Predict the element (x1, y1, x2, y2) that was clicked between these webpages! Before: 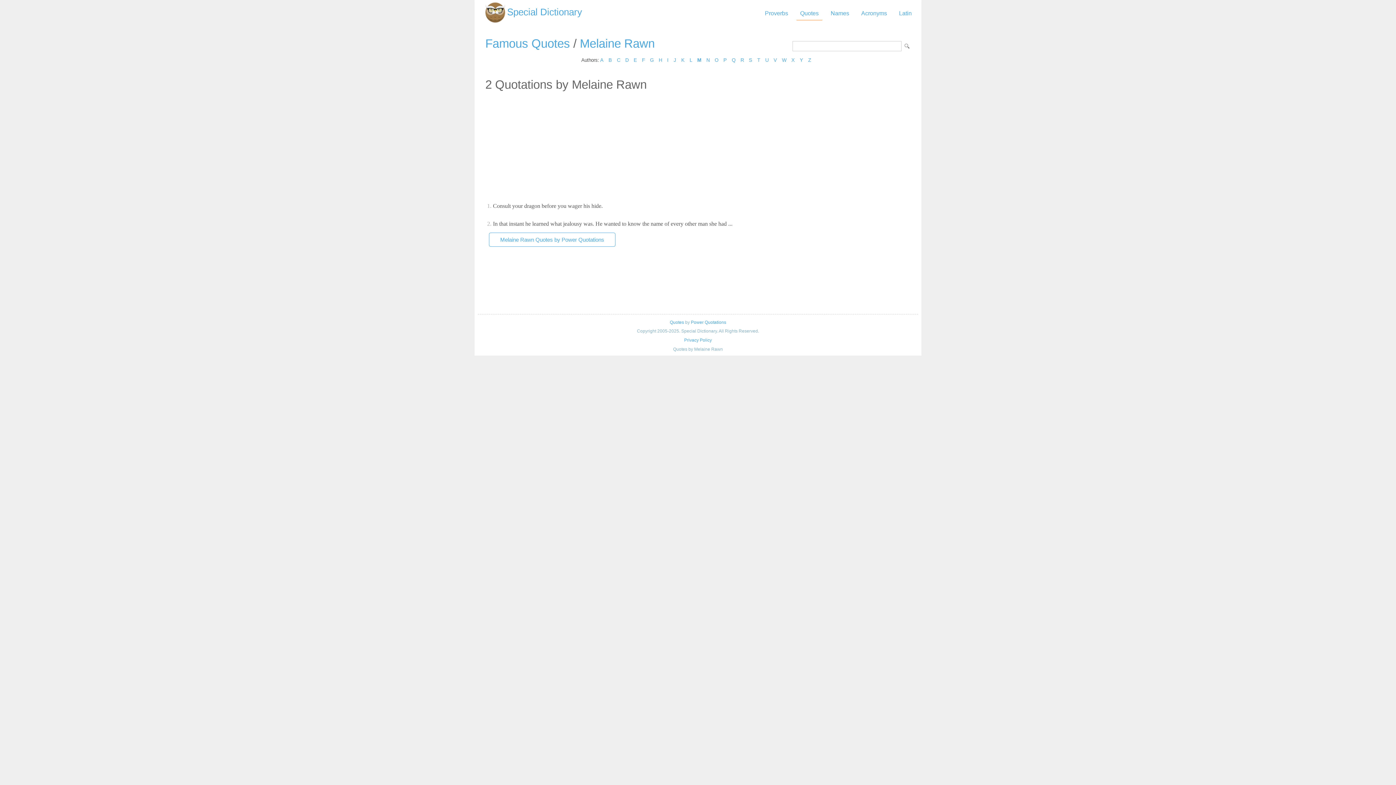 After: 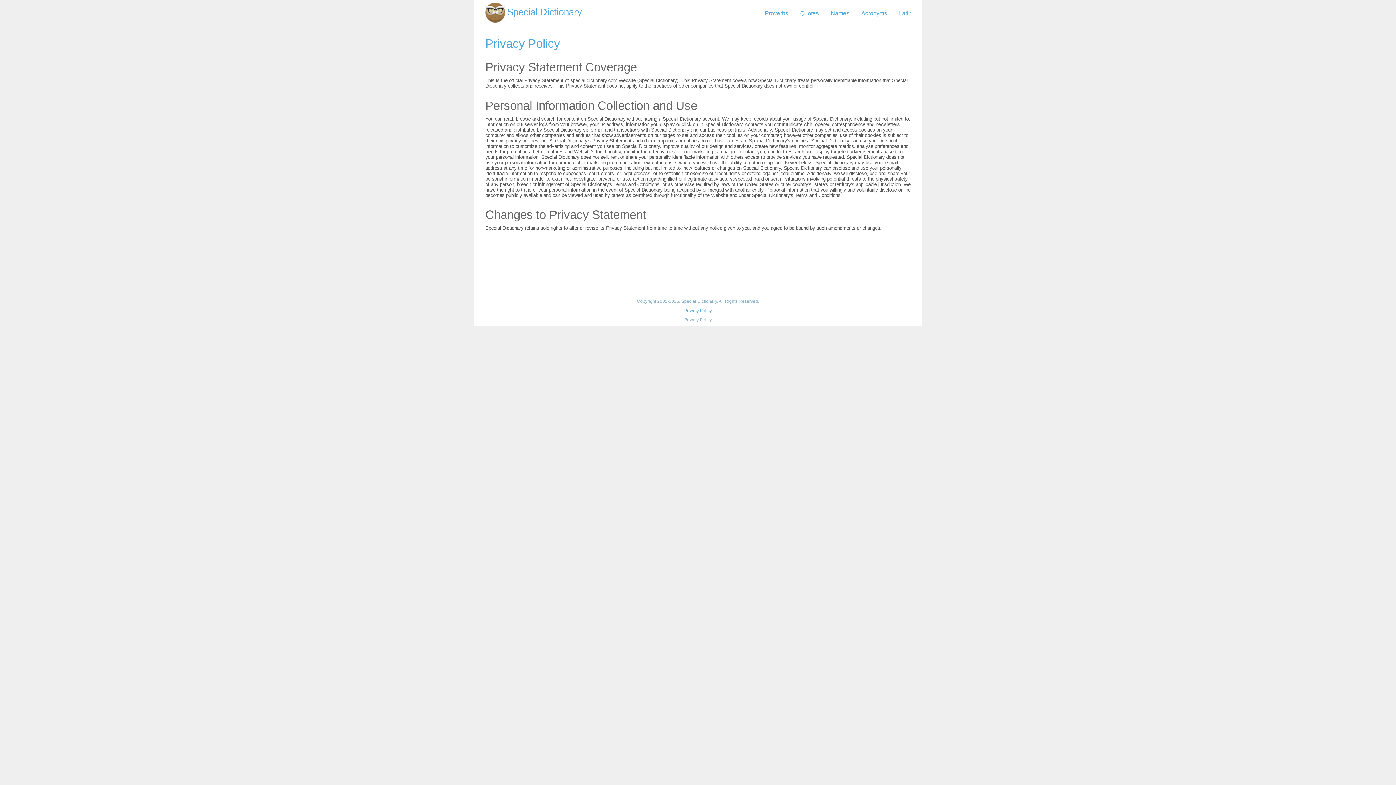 Action: bbox: (684, 337, 712, 342) label: Privacy Policy